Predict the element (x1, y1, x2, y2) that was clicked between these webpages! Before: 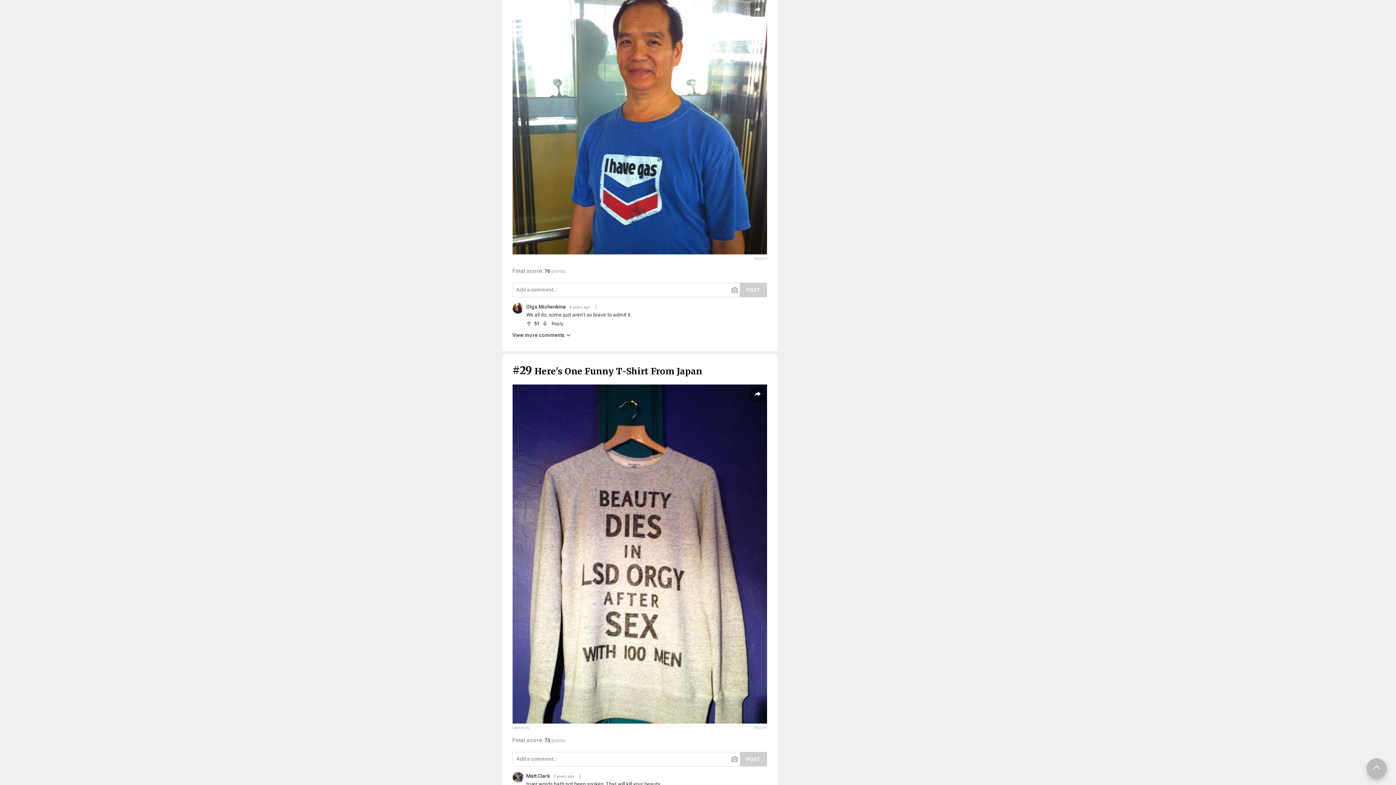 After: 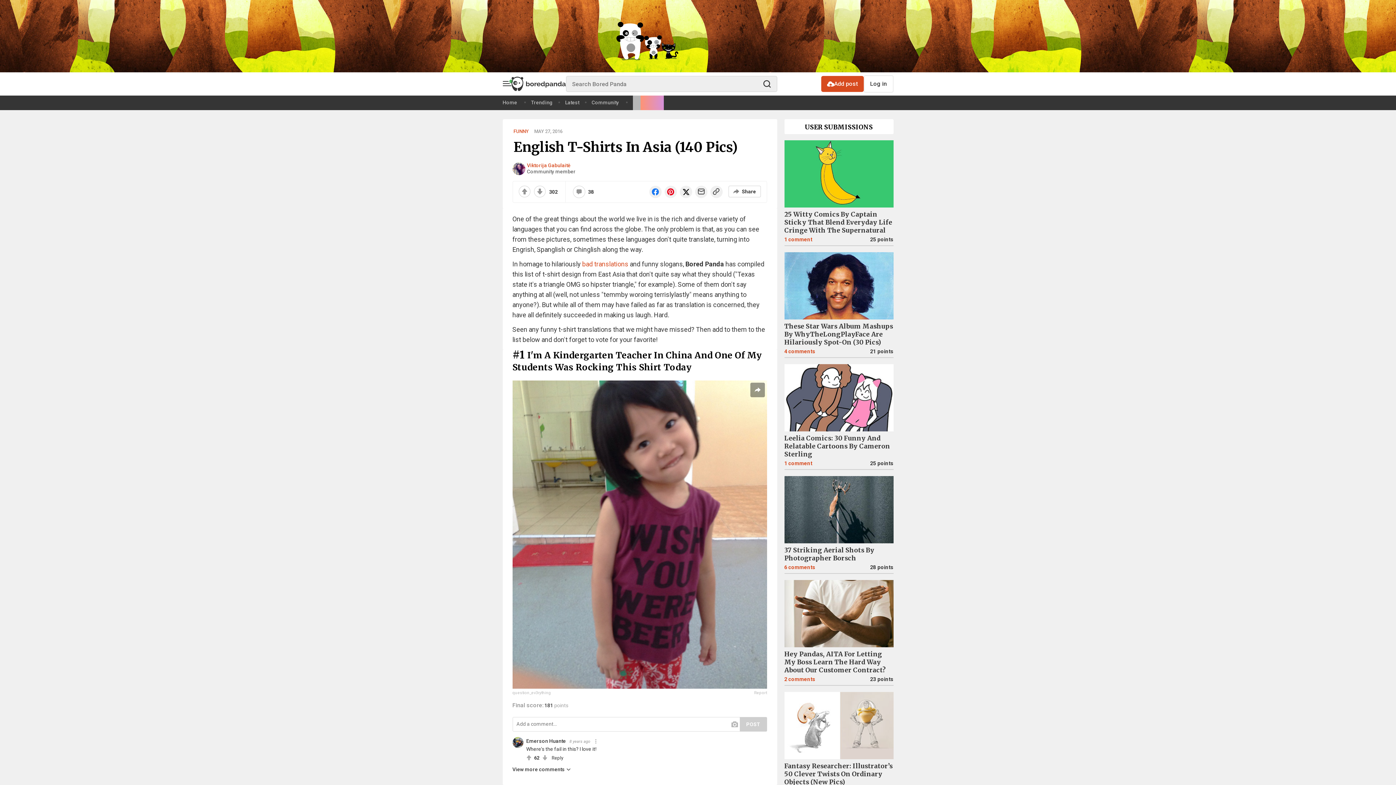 Action: bbox: (1366, 758, 1387, 779)